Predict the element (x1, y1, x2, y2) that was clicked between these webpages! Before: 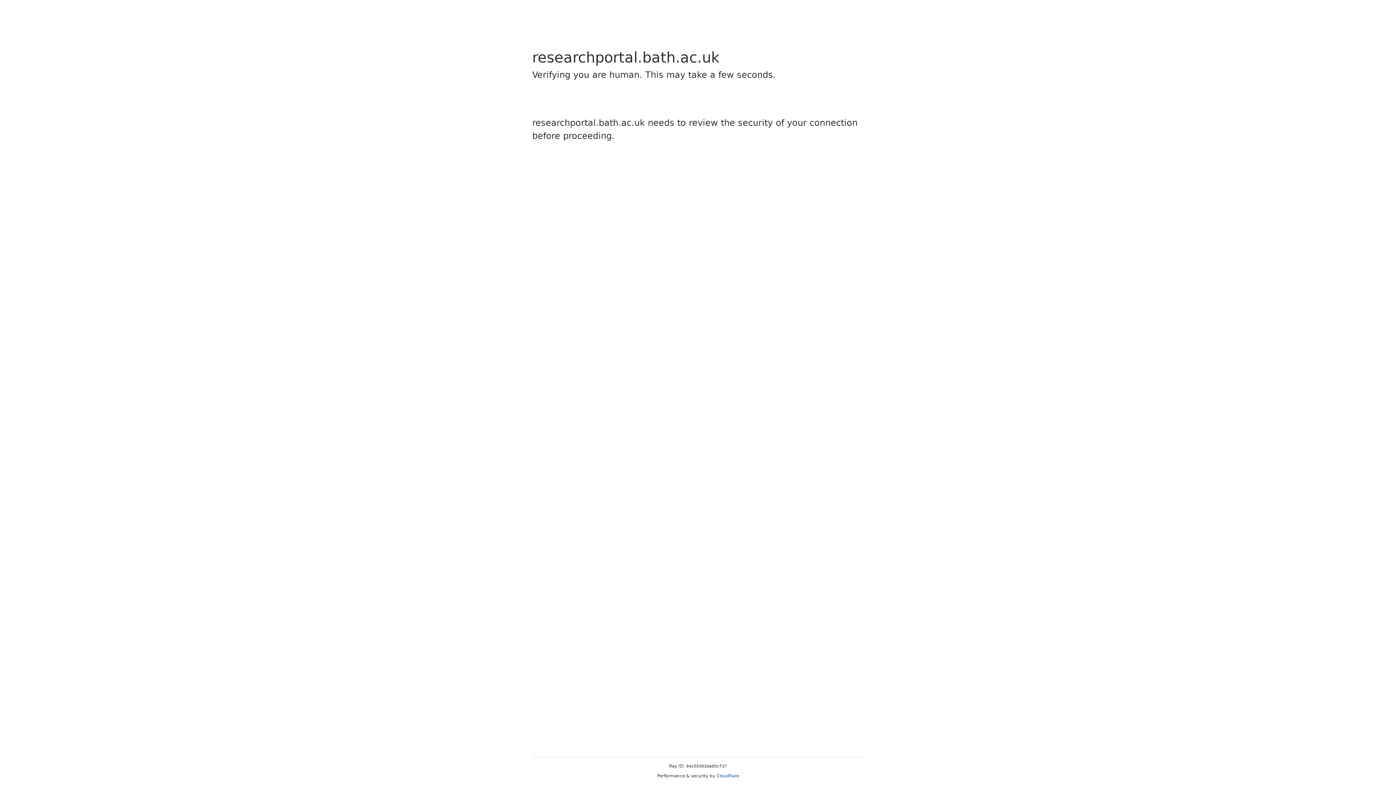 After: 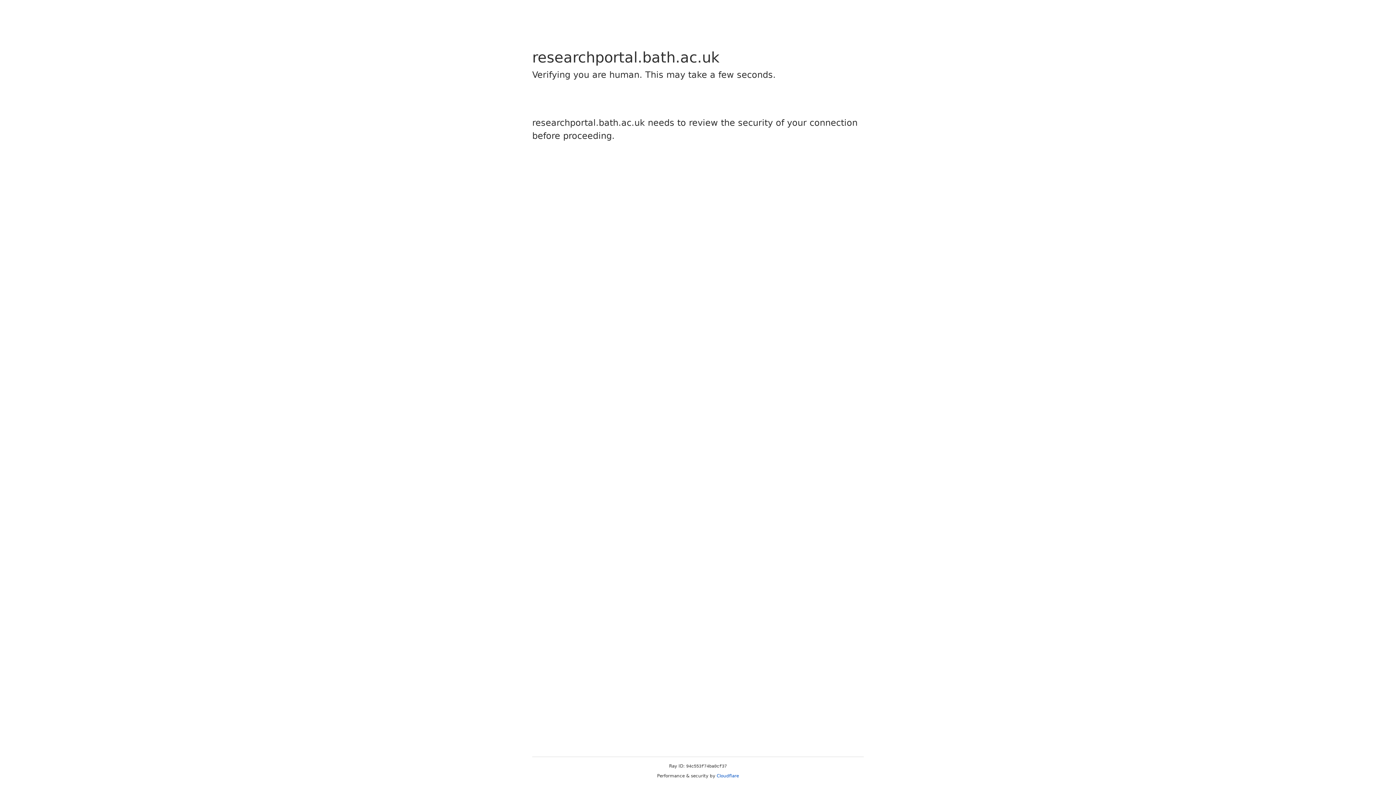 Action: bbox: (716, 773, 739, 778) label: Cloudflare